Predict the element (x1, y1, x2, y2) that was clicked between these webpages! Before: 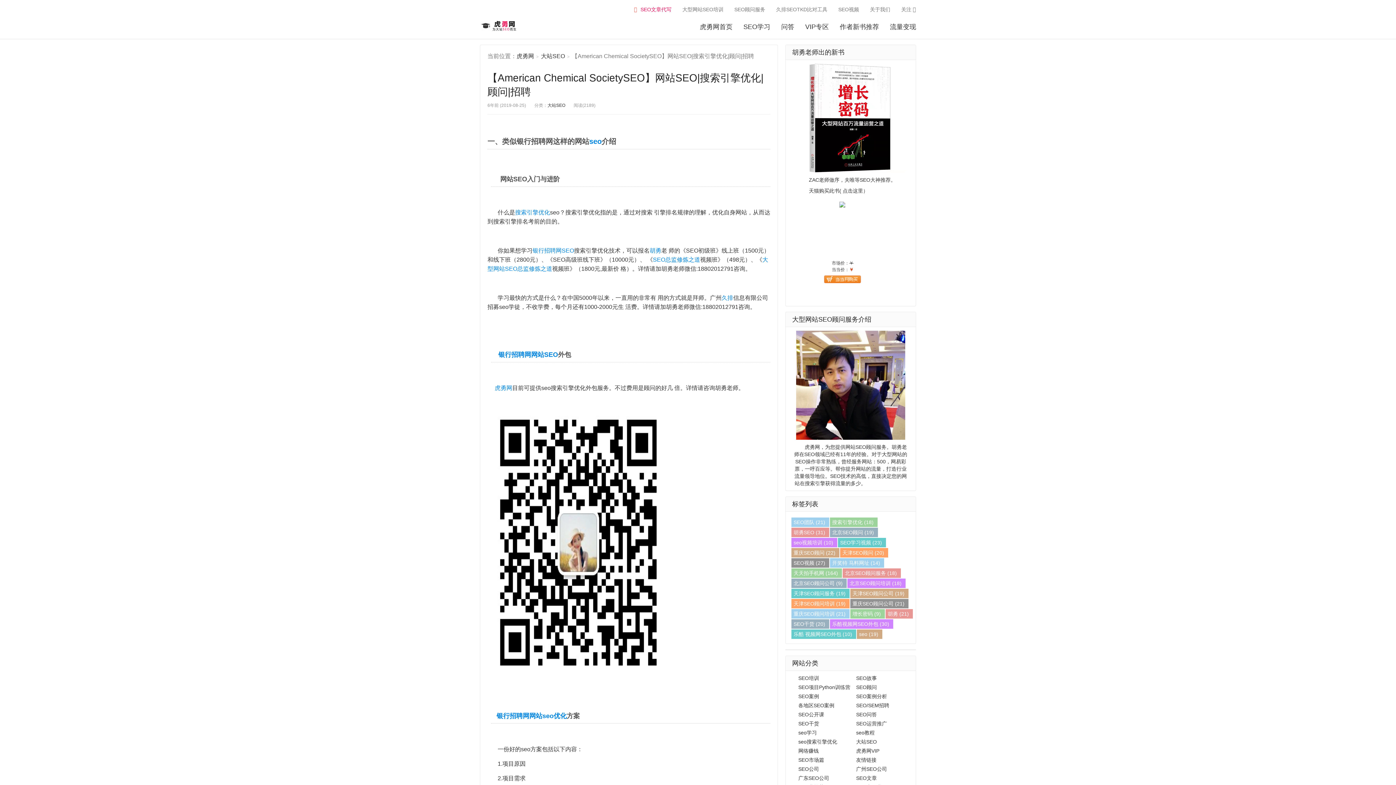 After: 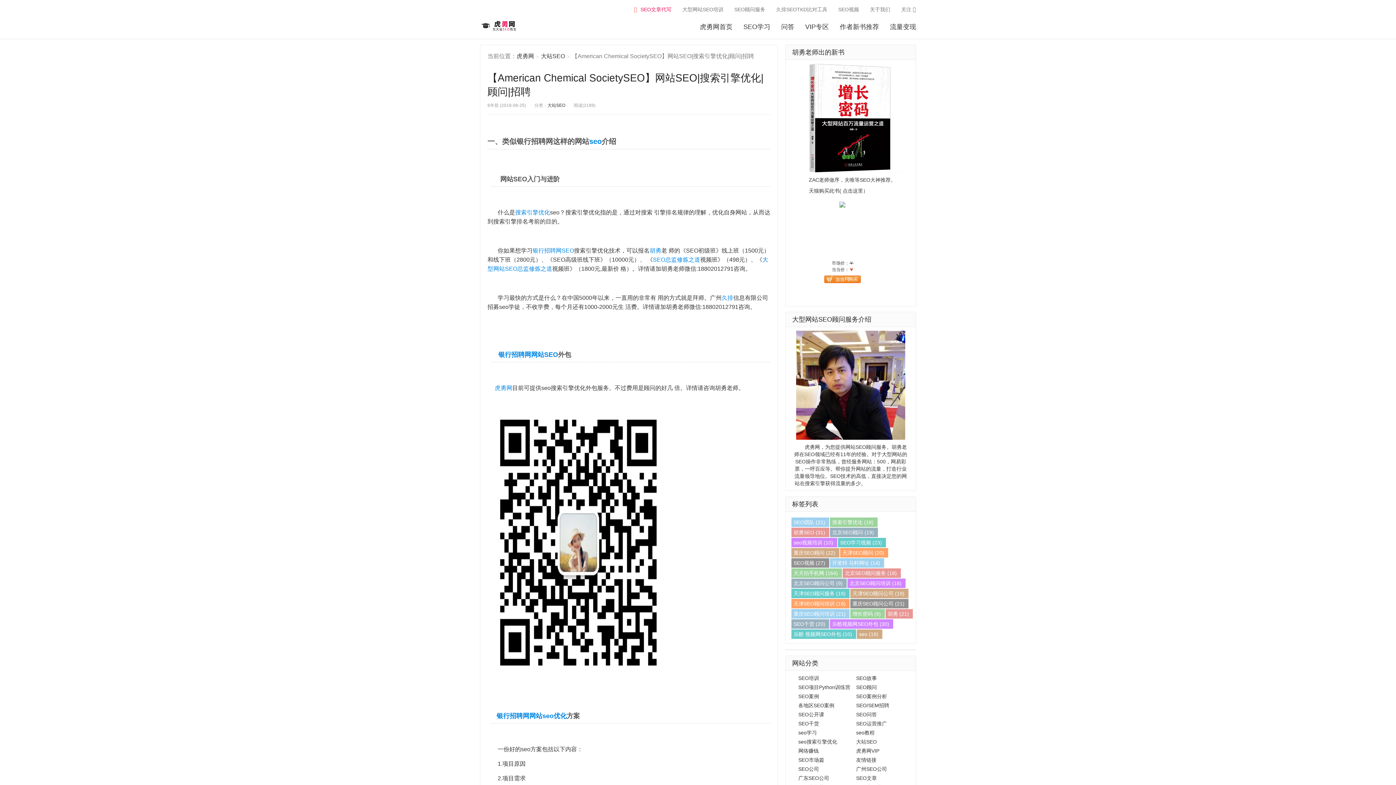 Action: label: 胡勇 bbox: (649, 247, 661, 253)